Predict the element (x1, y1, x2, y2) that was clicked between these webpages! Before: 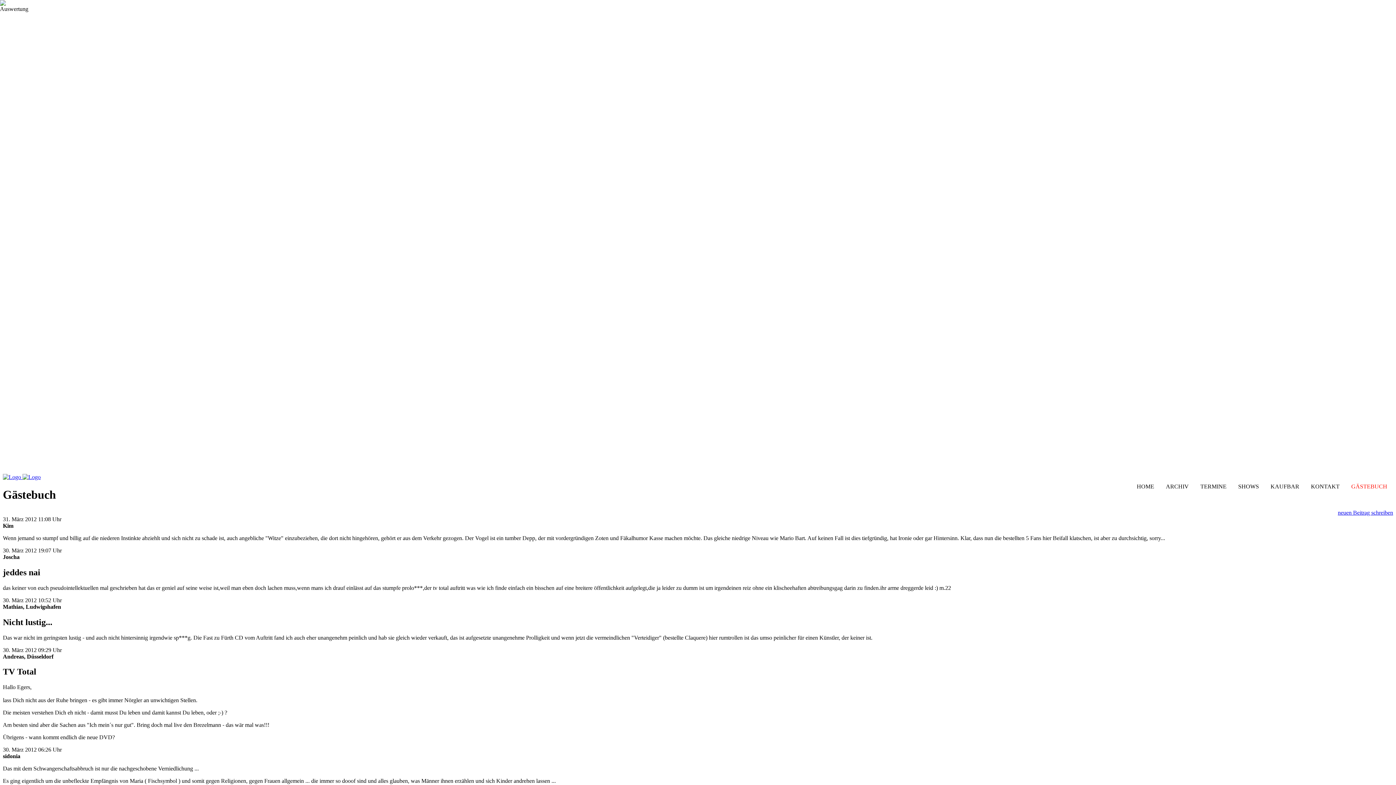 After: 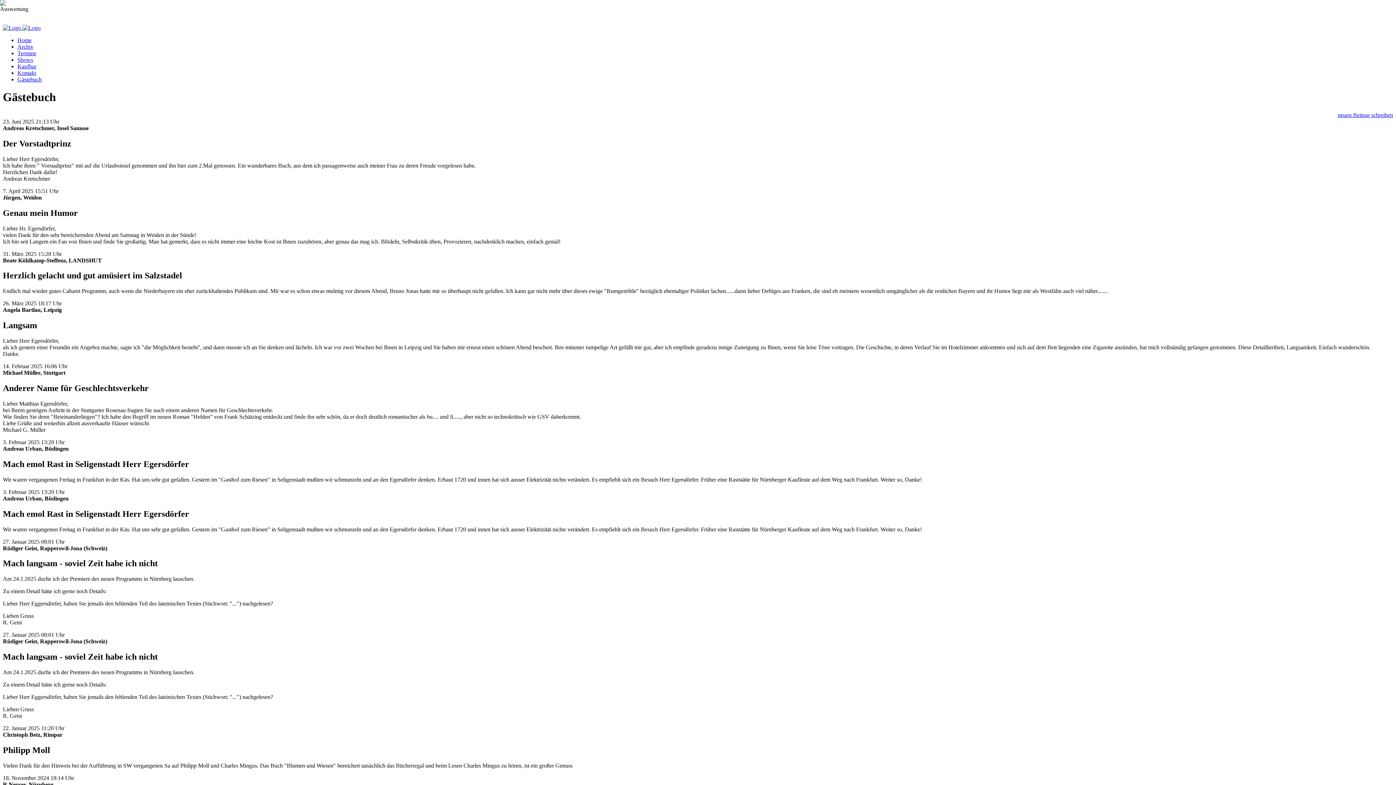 Action: bbox: (1345, 480, 1393, 493) label: GÄSTEBUCH